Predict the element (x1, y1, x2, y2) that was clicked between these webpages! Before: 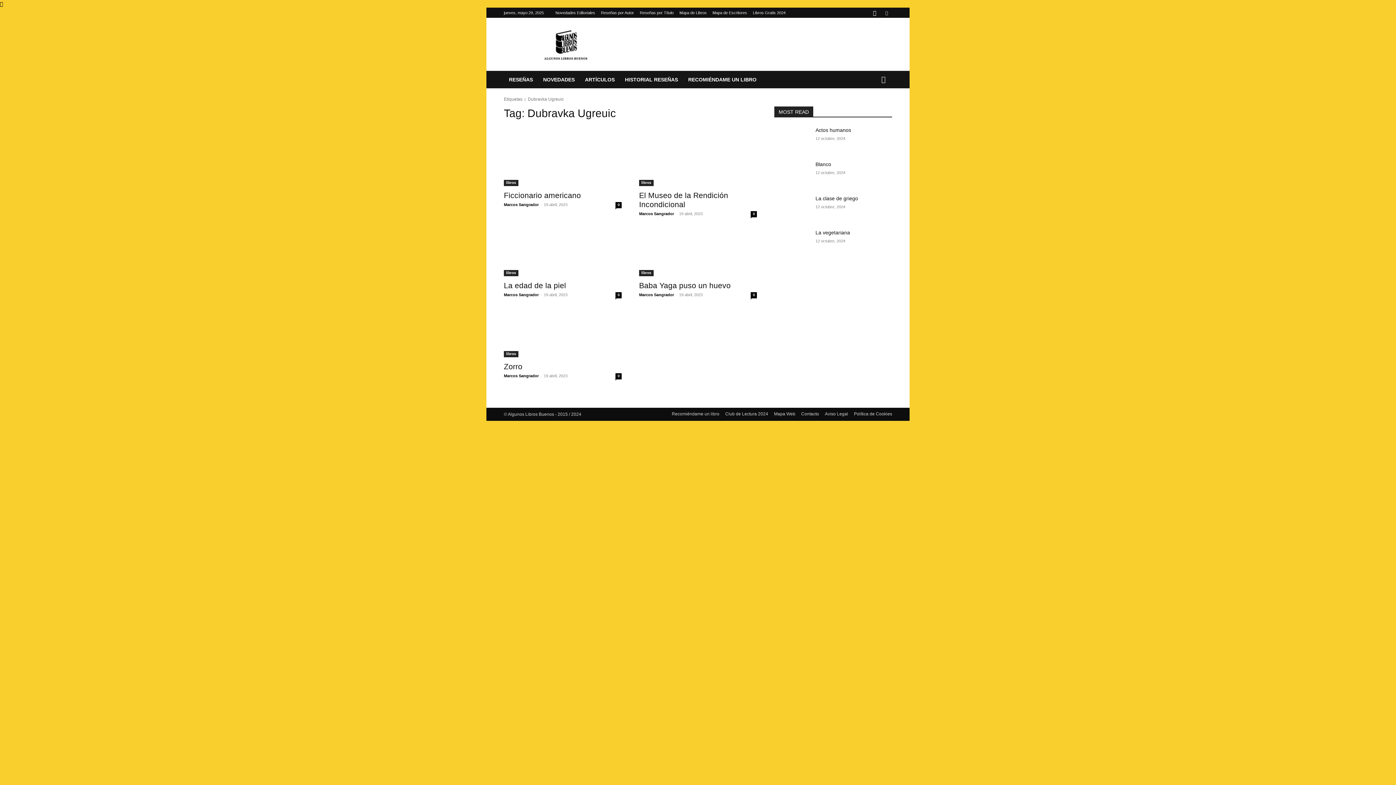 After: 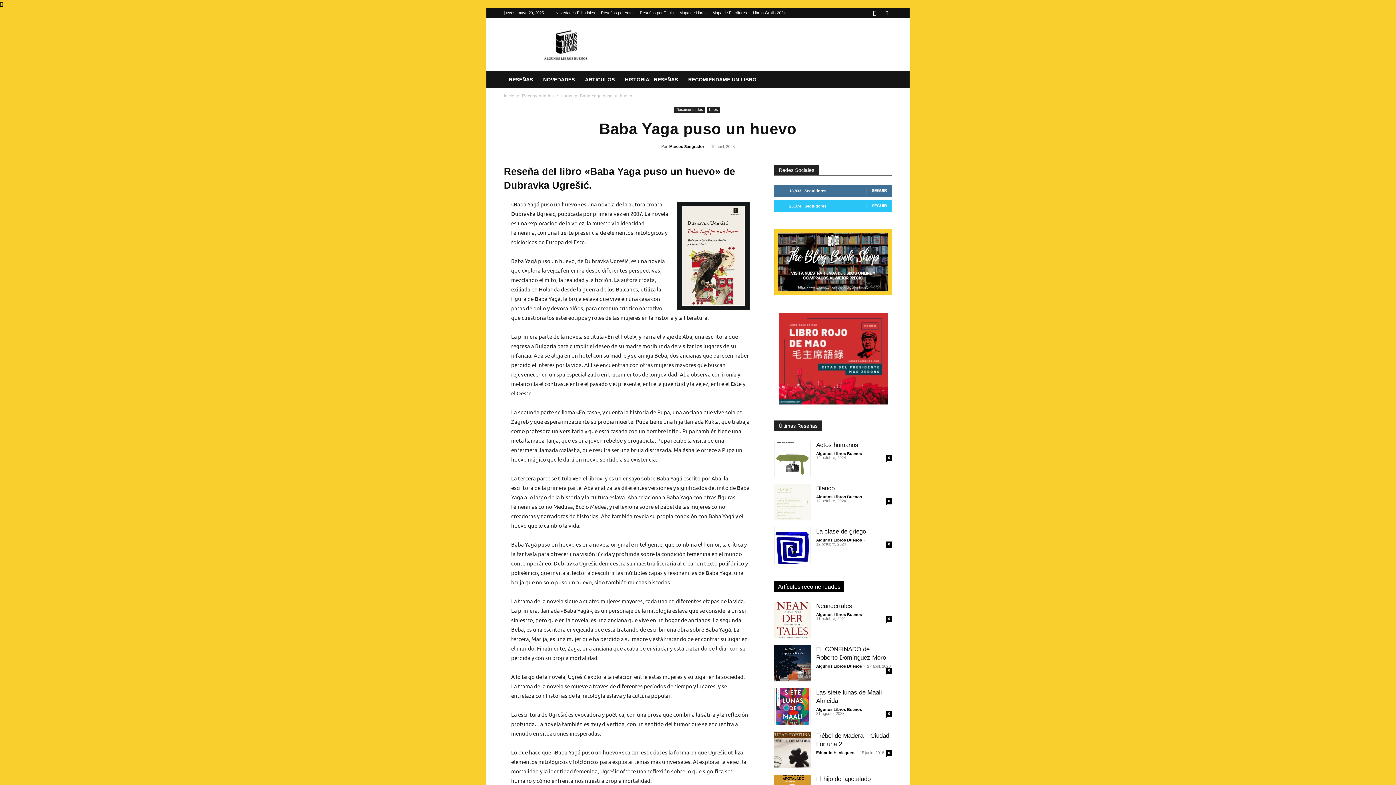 Action: bbox: (750, 292, 757, 298) label: 0